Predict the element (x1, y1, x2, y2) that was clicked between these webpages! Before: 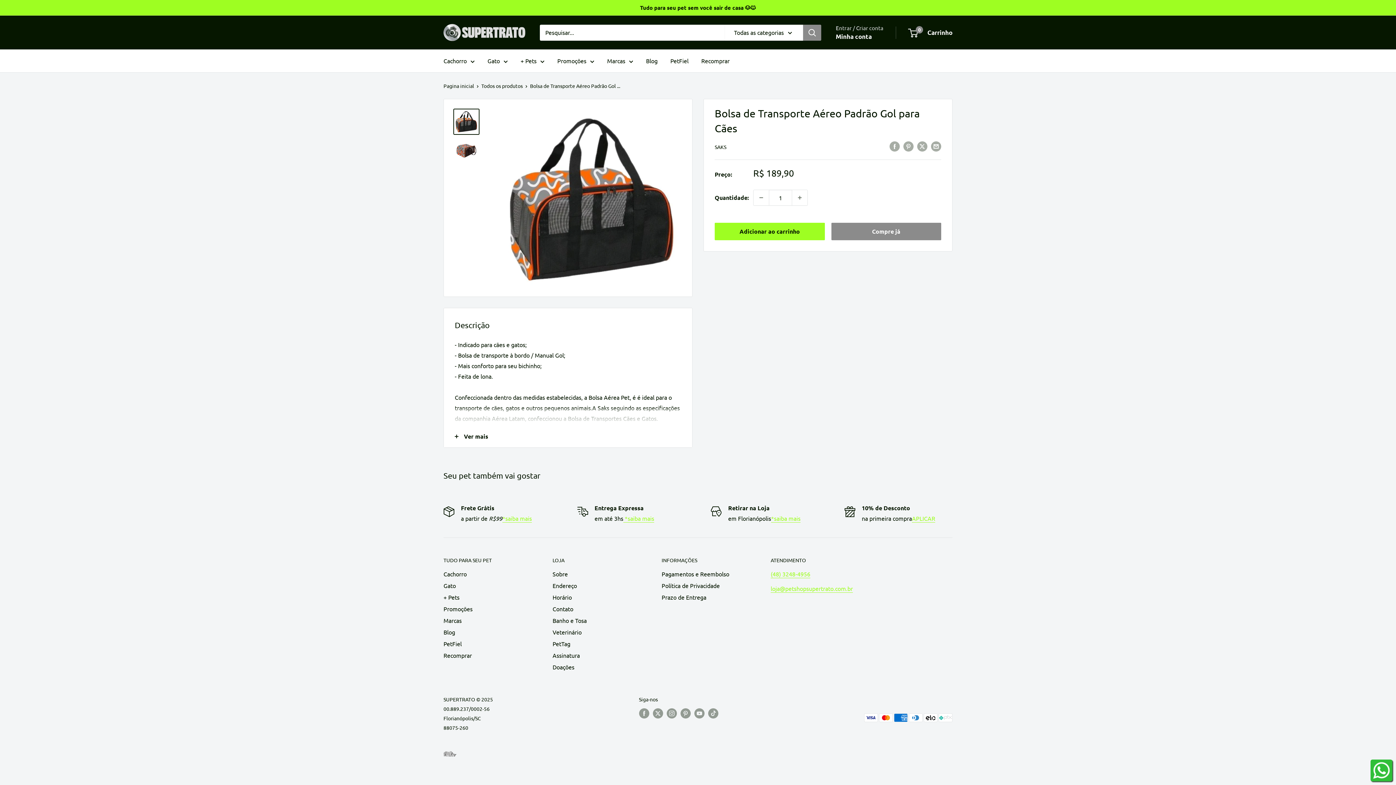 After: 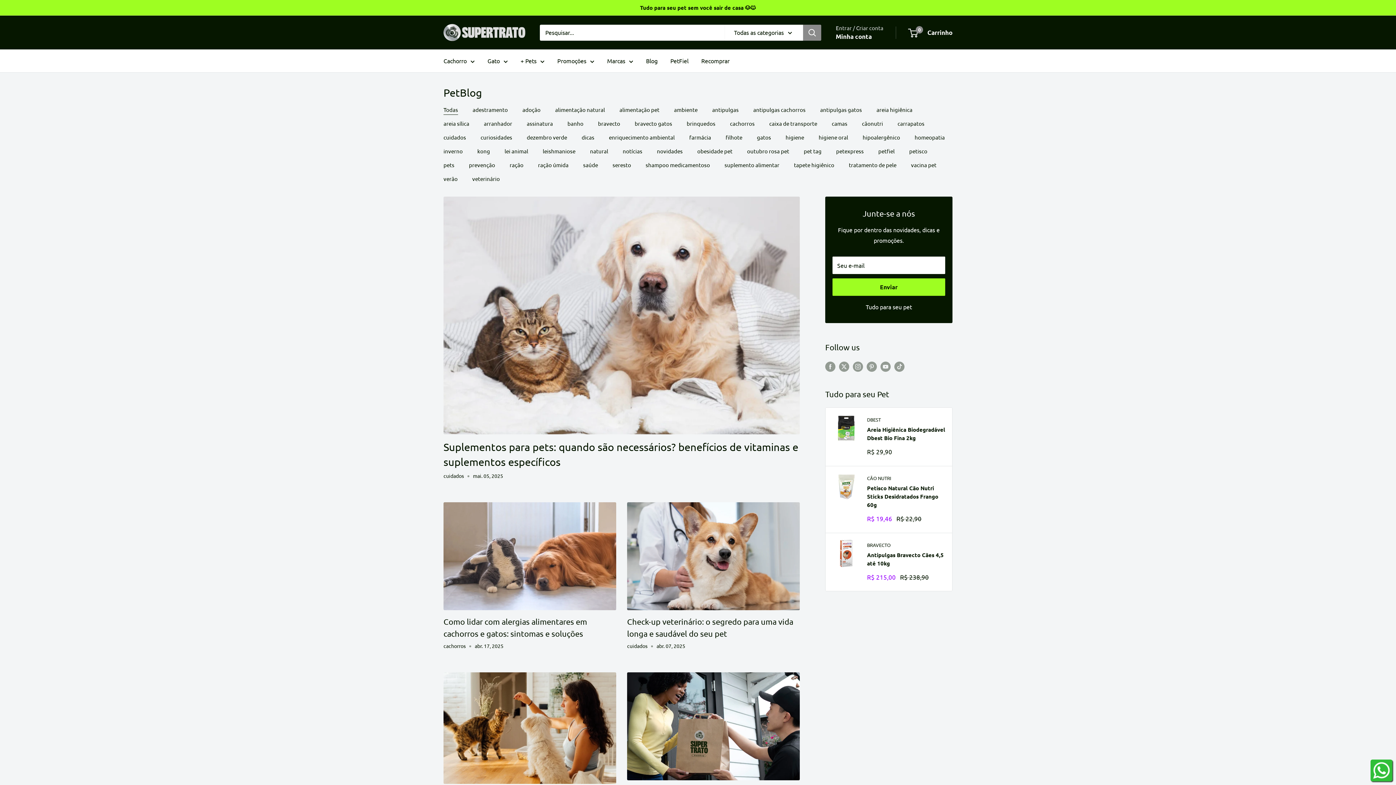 Action: label: Blog bbox: (646, 55, 657, 66)